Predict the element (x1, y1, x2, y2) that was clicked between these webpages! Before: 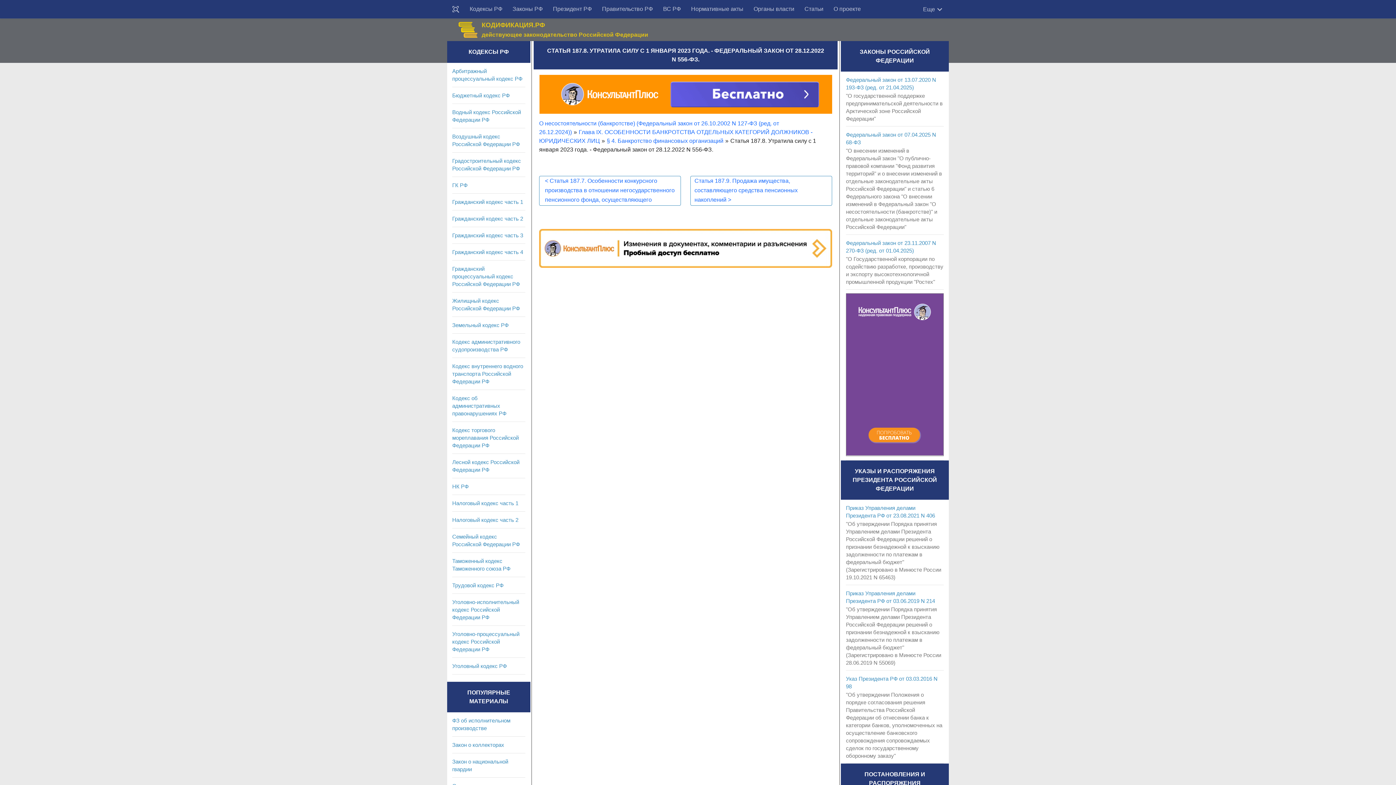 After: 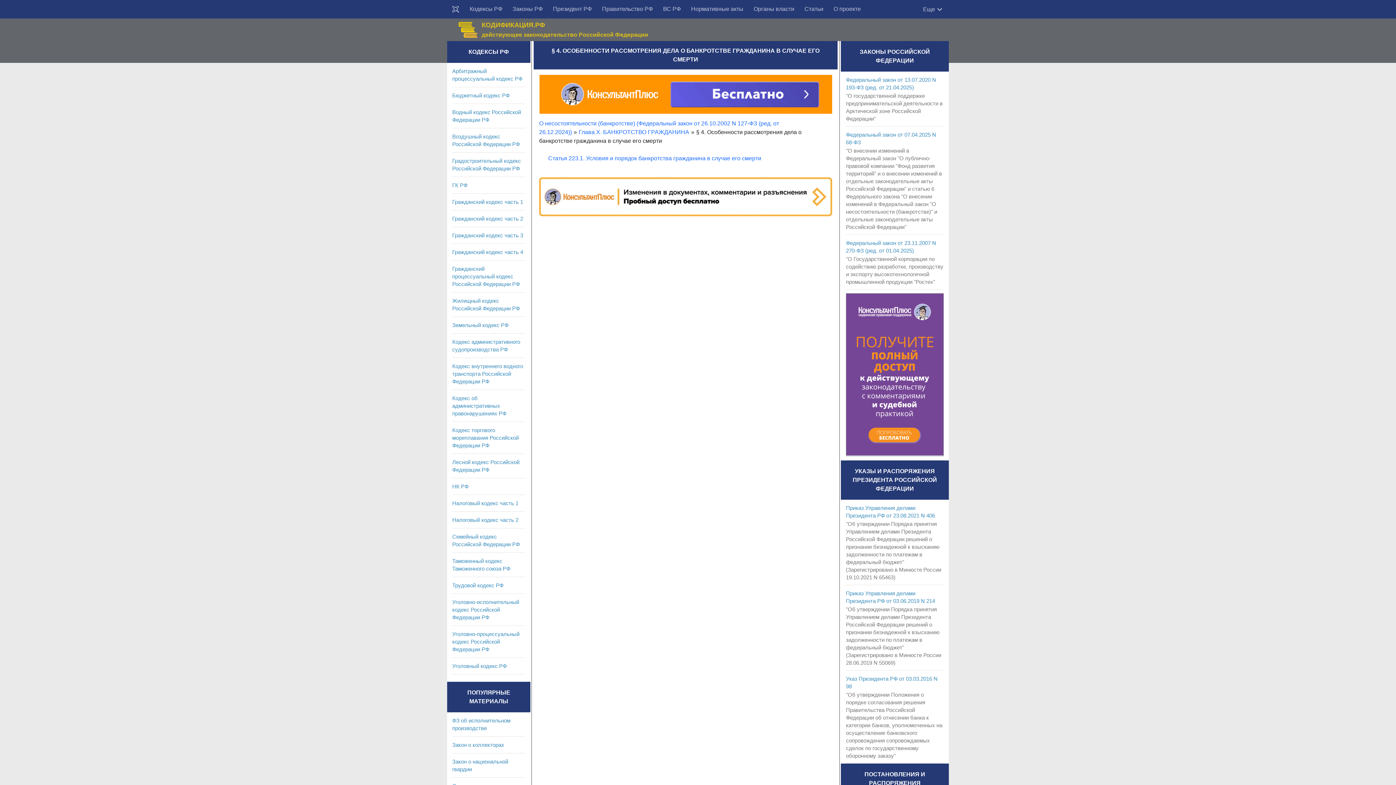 Action: label: § 4. Банкротство финансовых организаций bbox: (606, 137, 723, 144)